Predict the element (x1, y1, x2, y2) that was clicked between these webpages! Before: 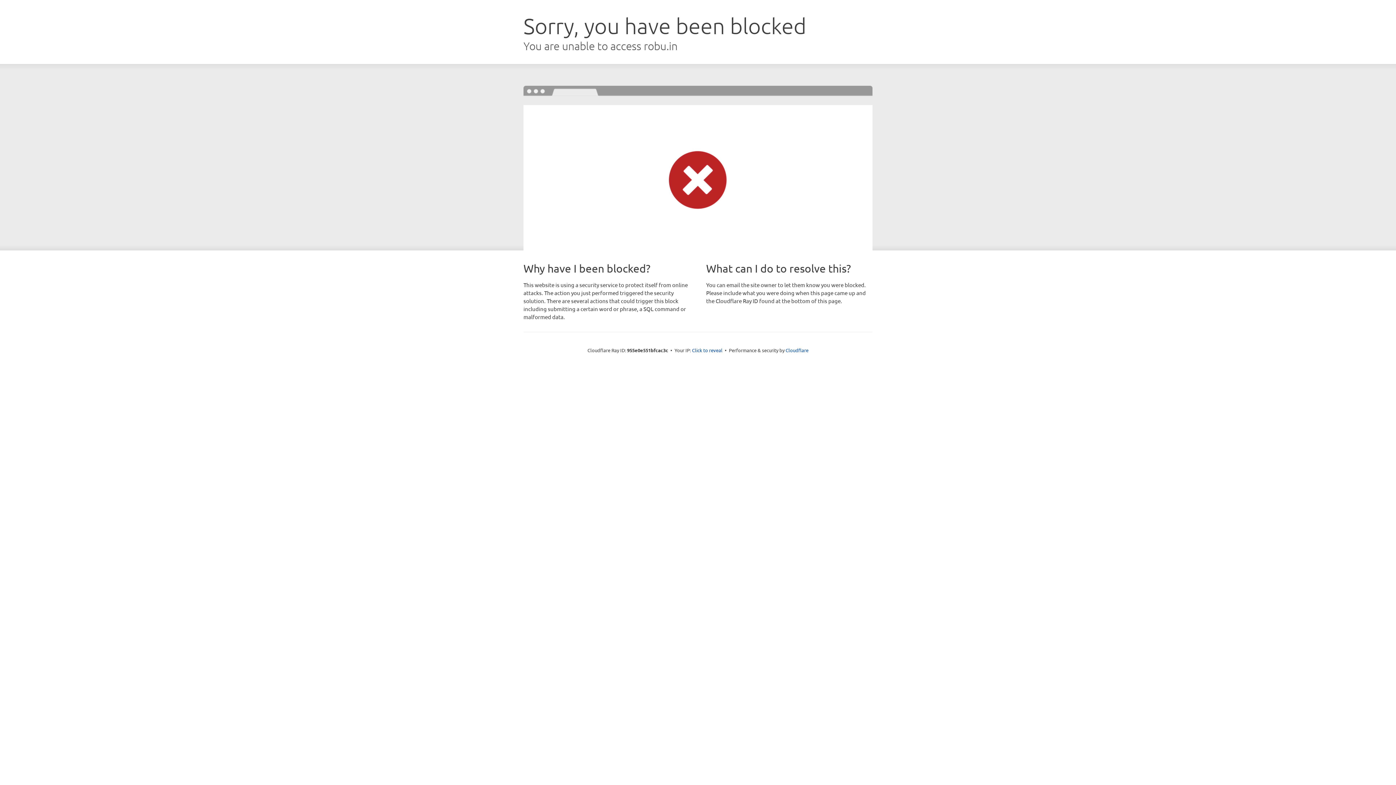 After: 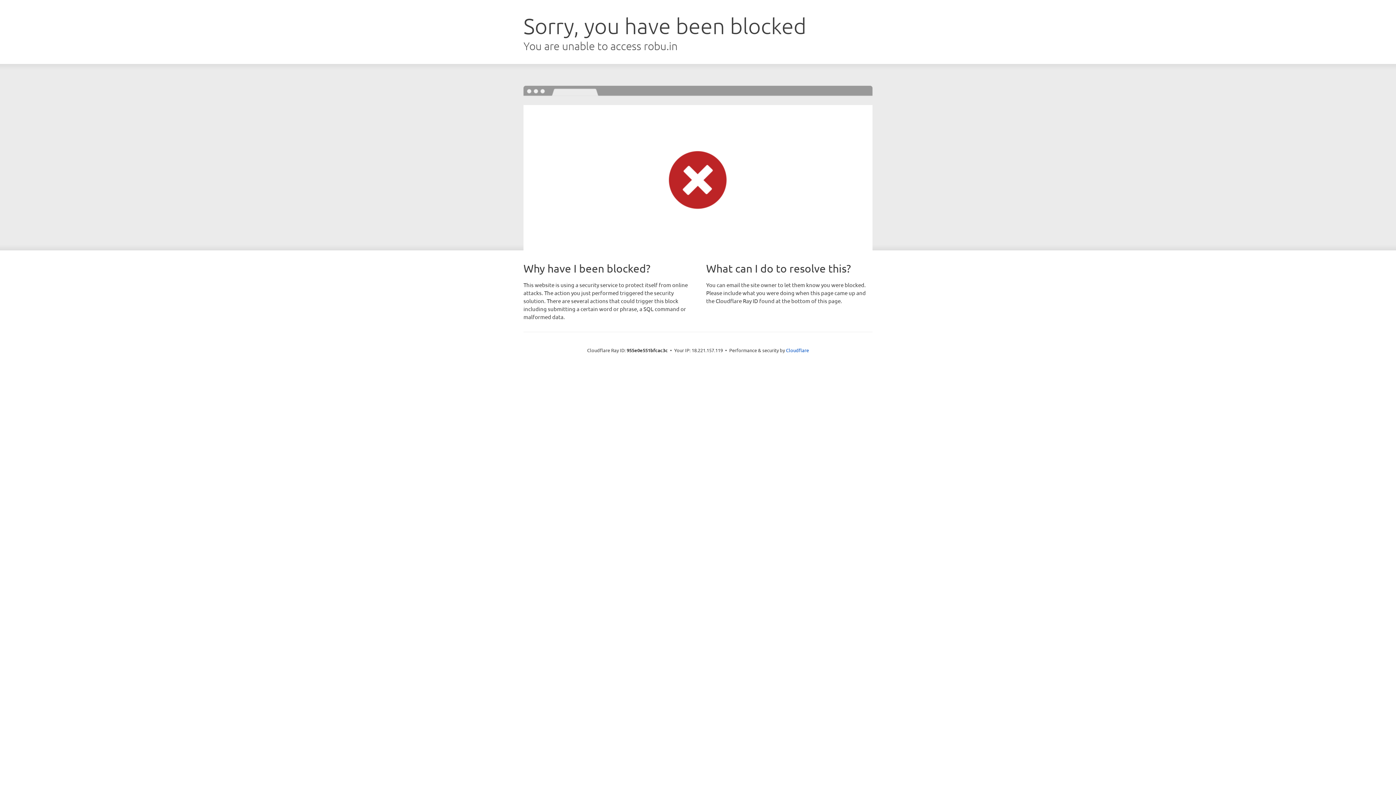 Action: label: Click to reveal bbox: (692, 346, 722, 353)